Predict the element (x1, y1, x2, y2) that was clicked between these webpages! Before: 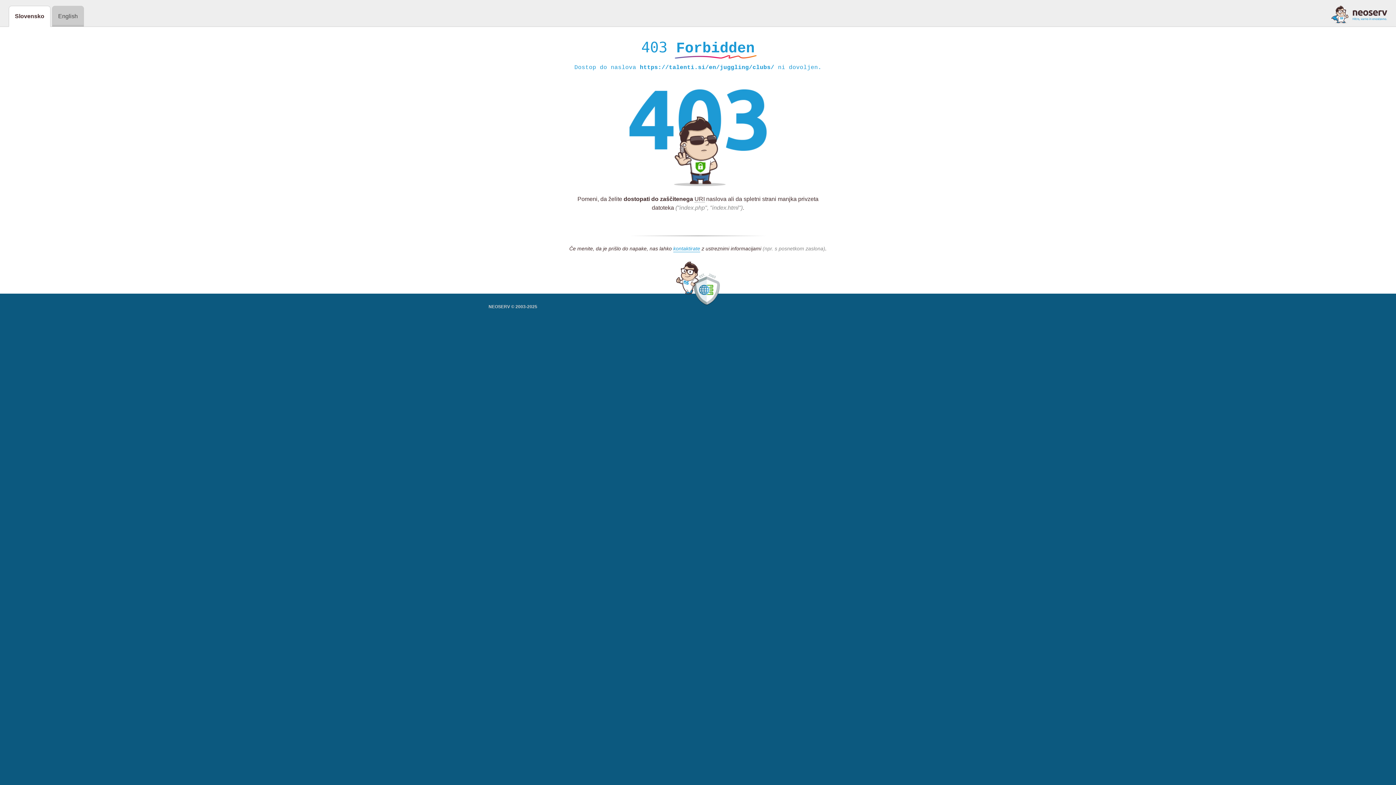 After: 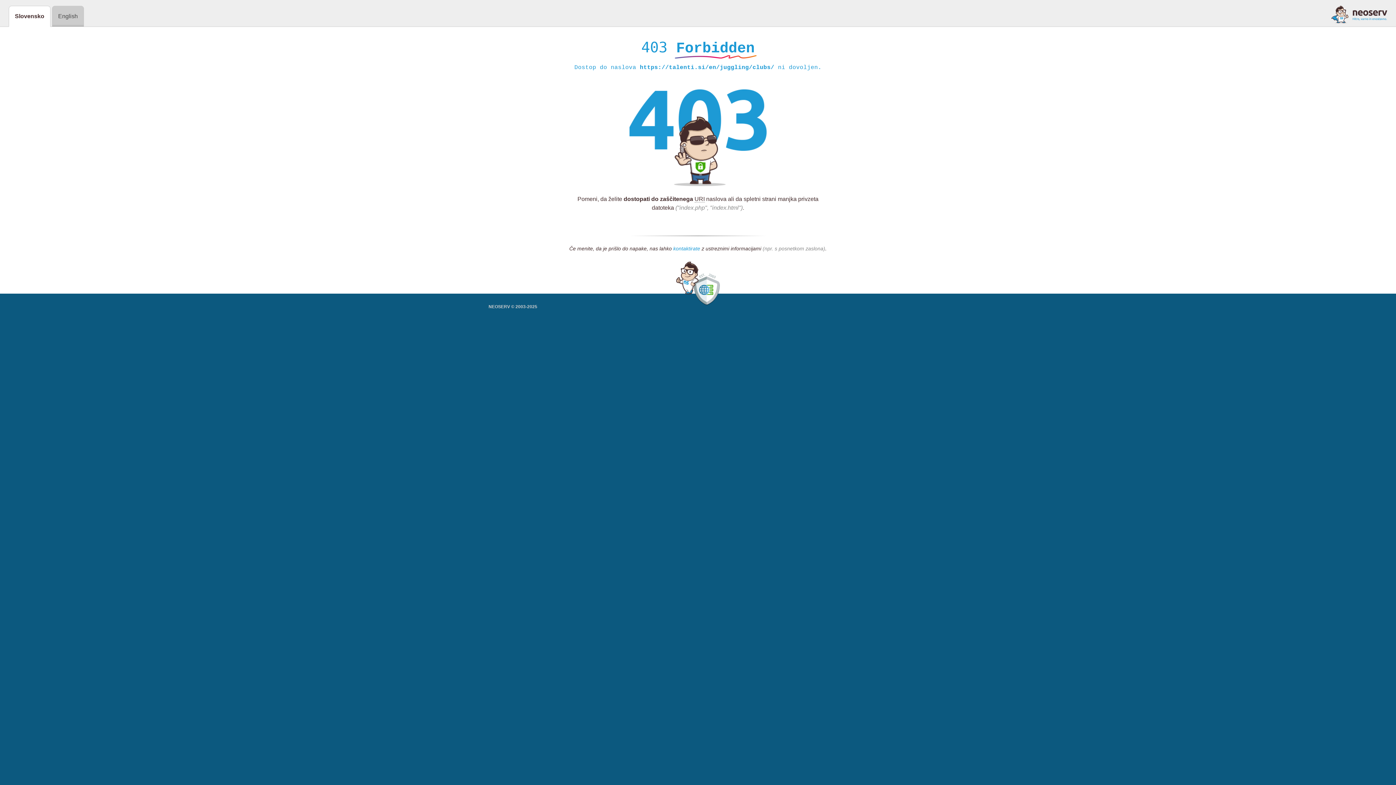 Action: label: kontaktirate bbox: (673, 245, 700, 252)